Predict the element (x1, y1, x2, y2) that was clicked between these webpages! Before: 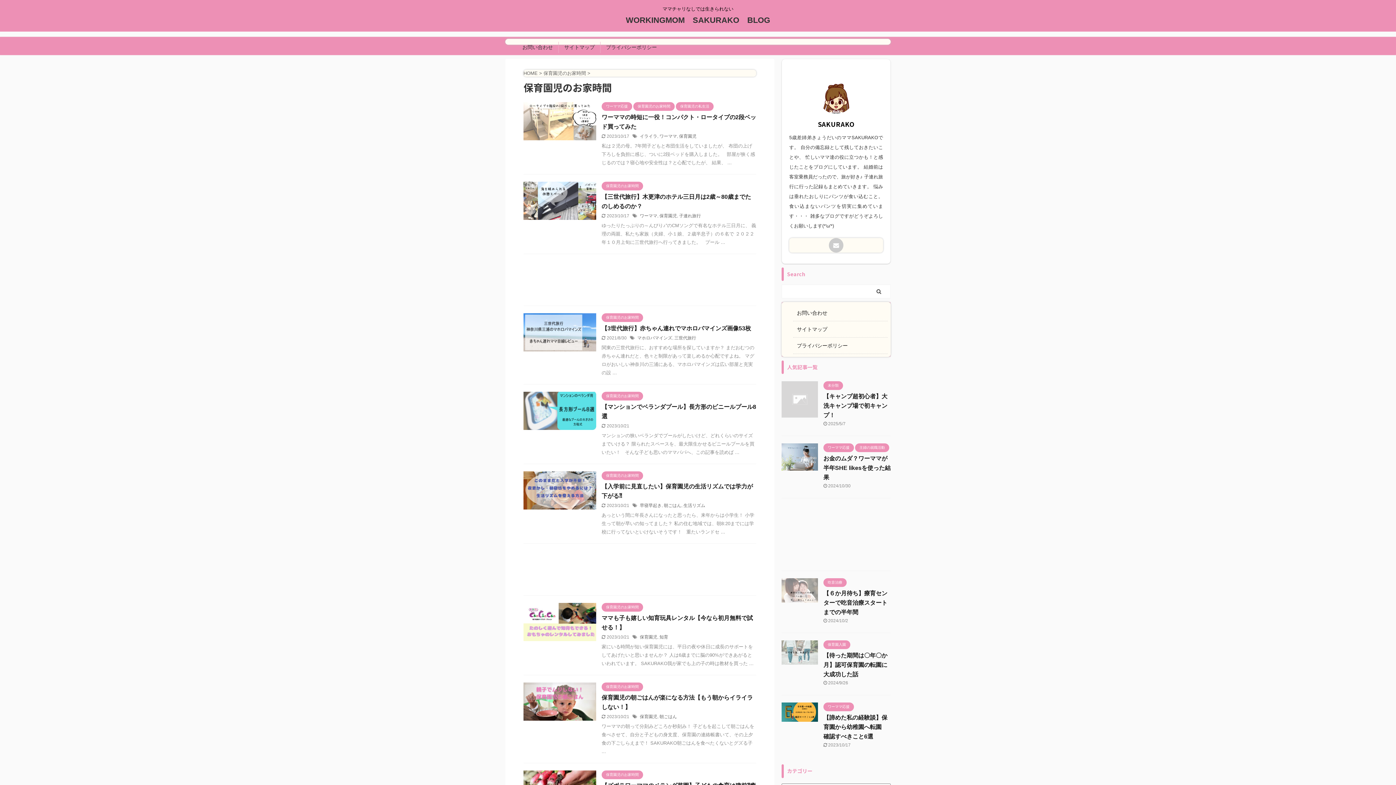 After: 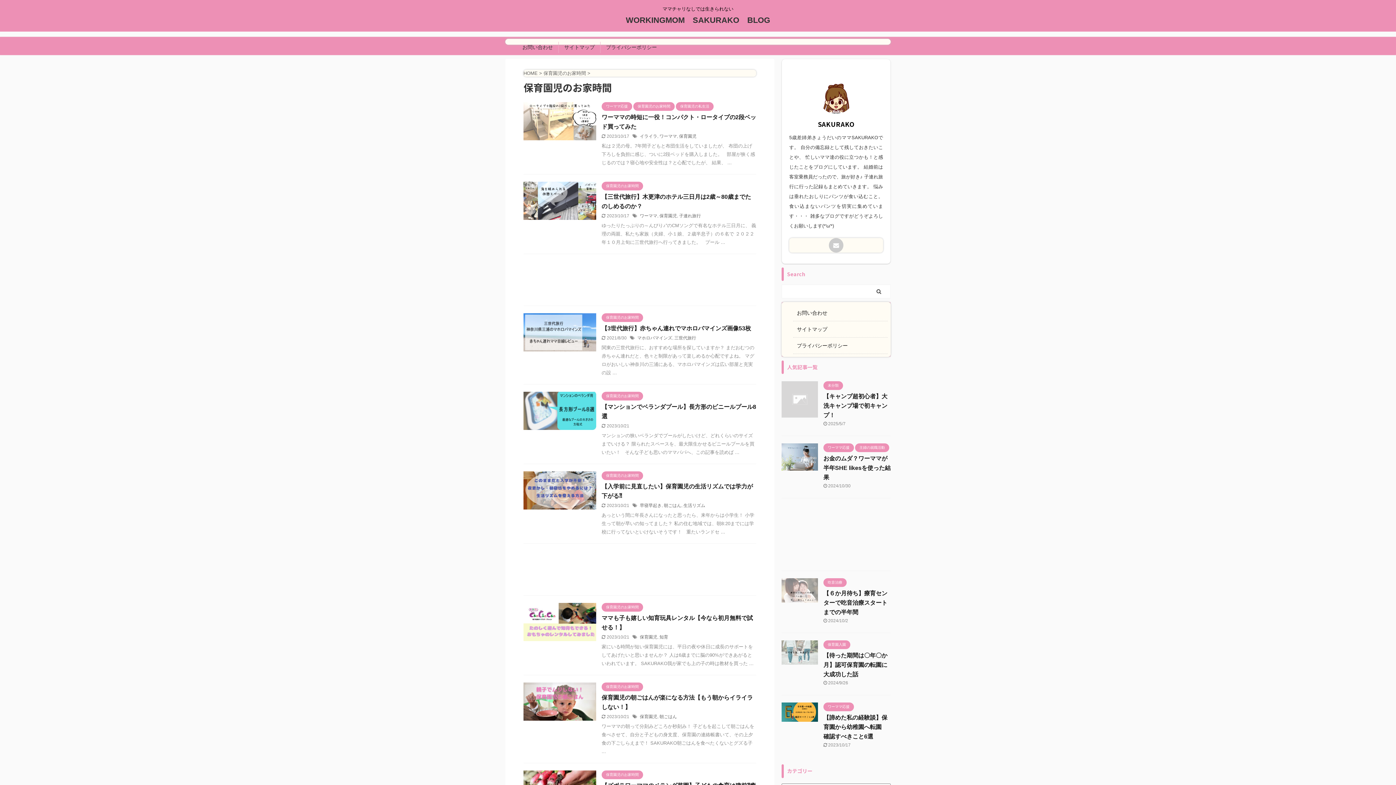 Action: bbox: (601, 772, 643, 777) label: 保育園児のお家時間